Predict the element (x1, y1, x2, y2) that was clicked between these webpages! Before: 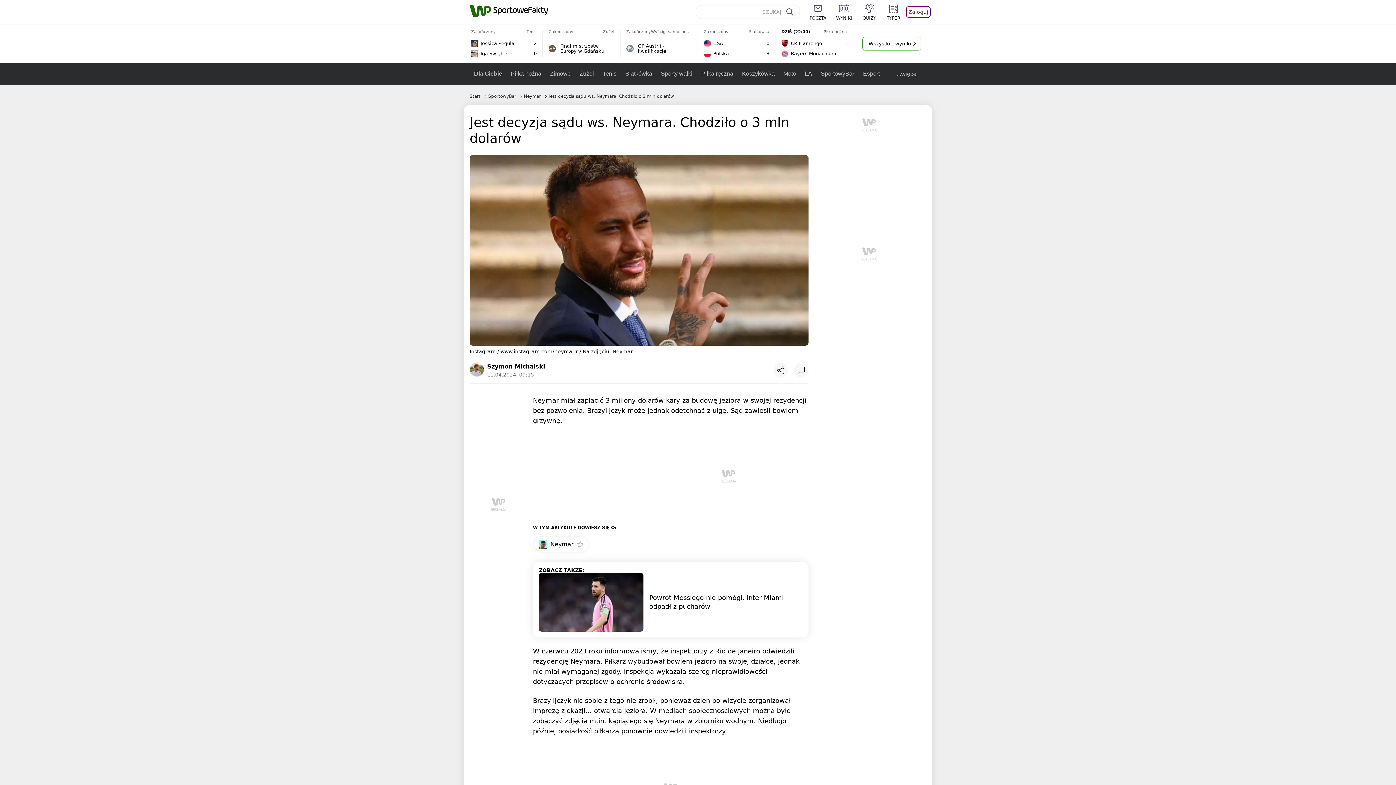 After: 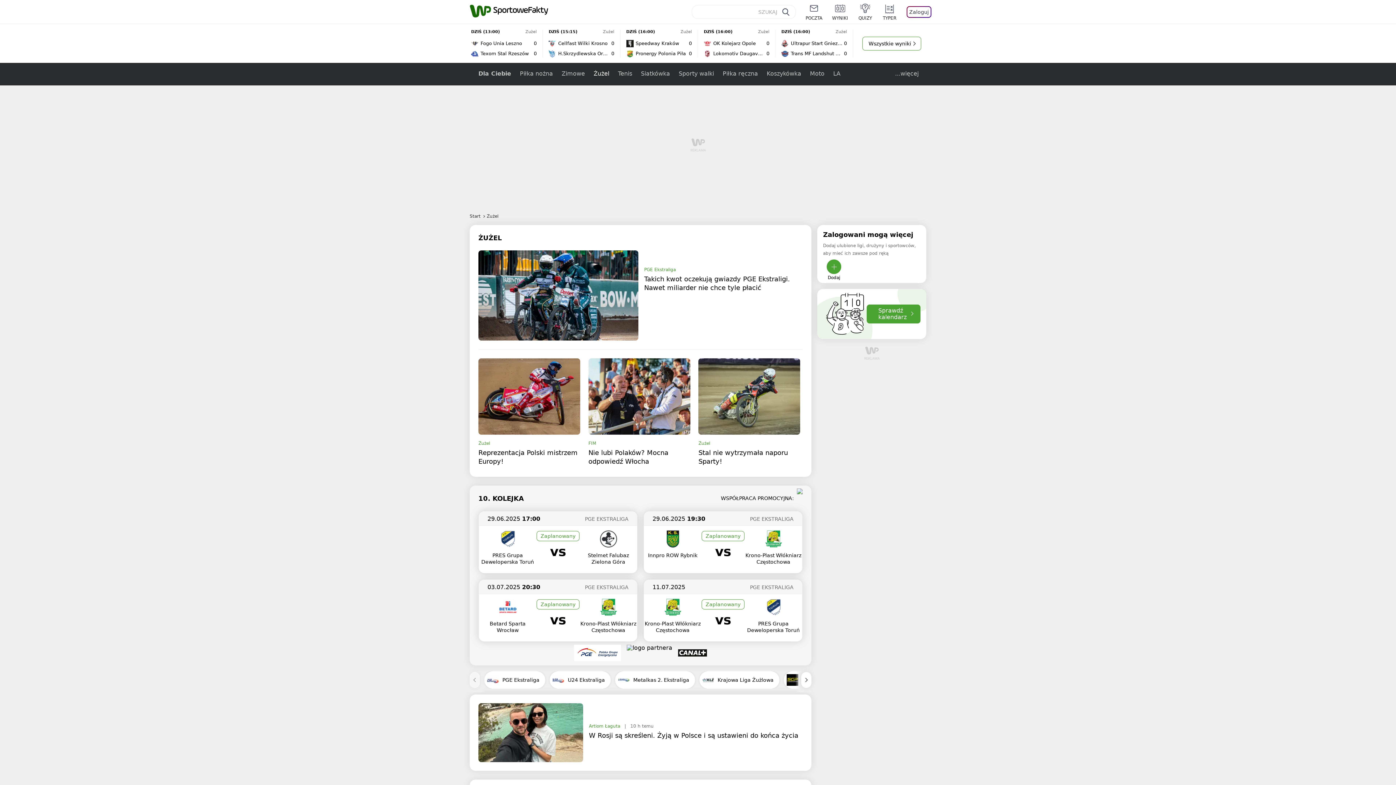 Action: bbox: (575, 62, 598, 85) label: Żużel